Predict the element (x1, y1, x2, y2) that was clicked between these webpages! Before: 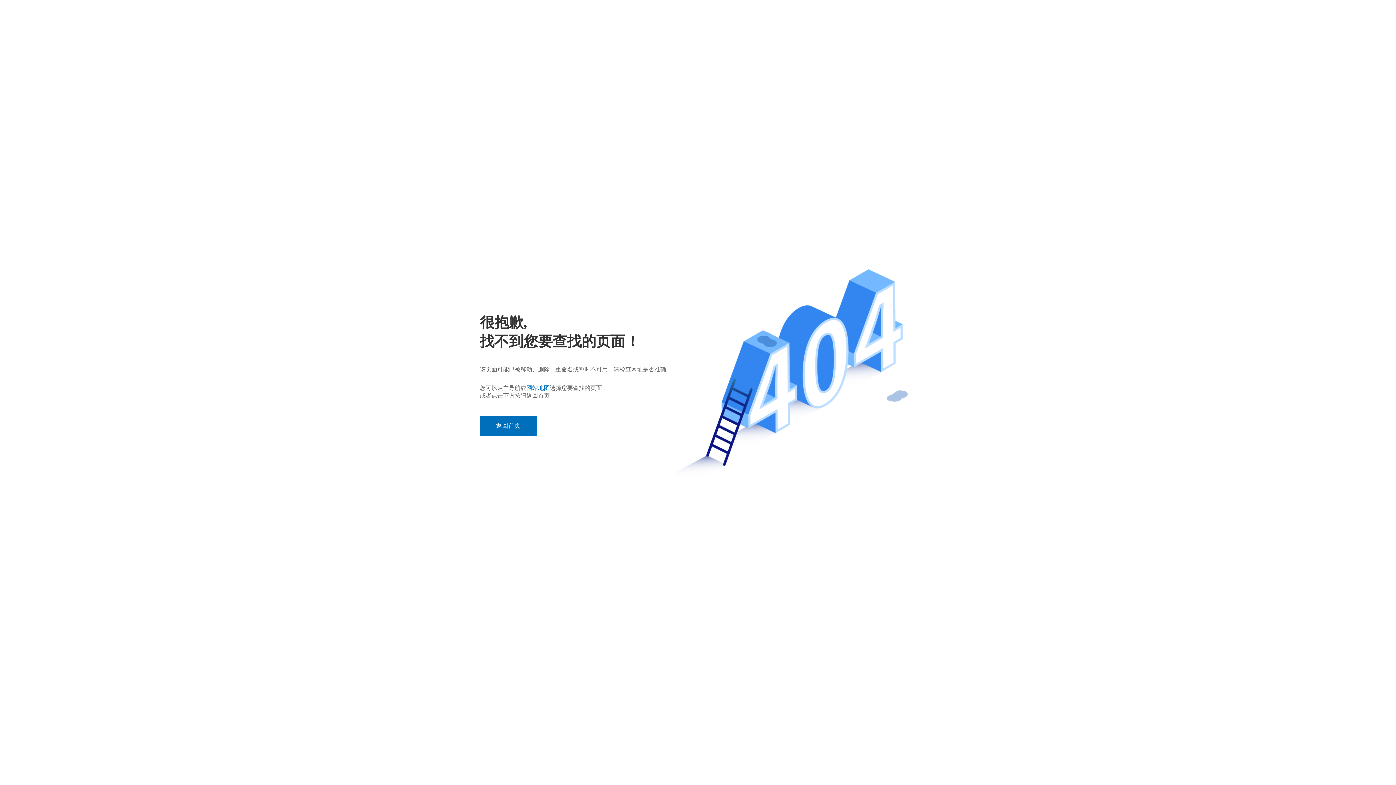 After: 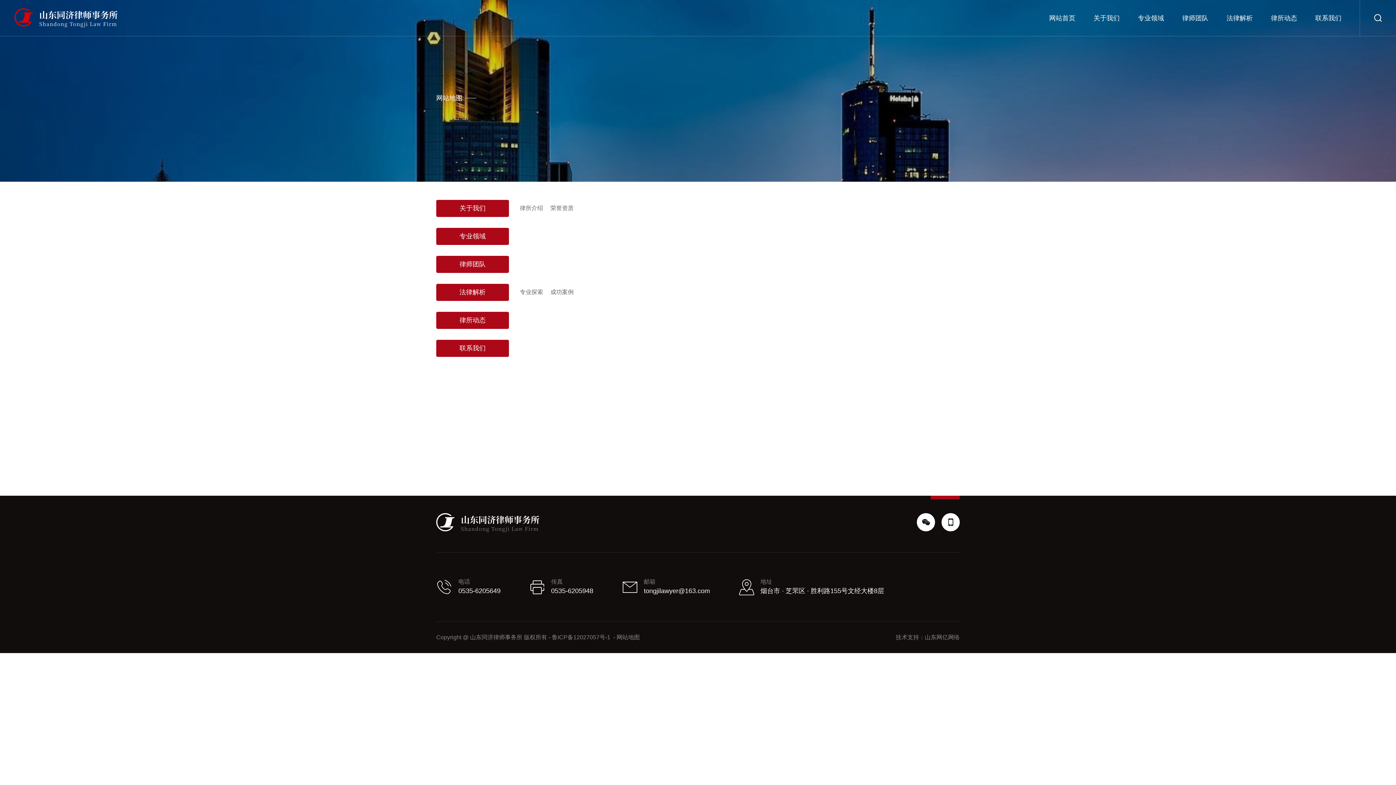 Action: label: 网站地图 bbox: (526, 384, 549, 391)